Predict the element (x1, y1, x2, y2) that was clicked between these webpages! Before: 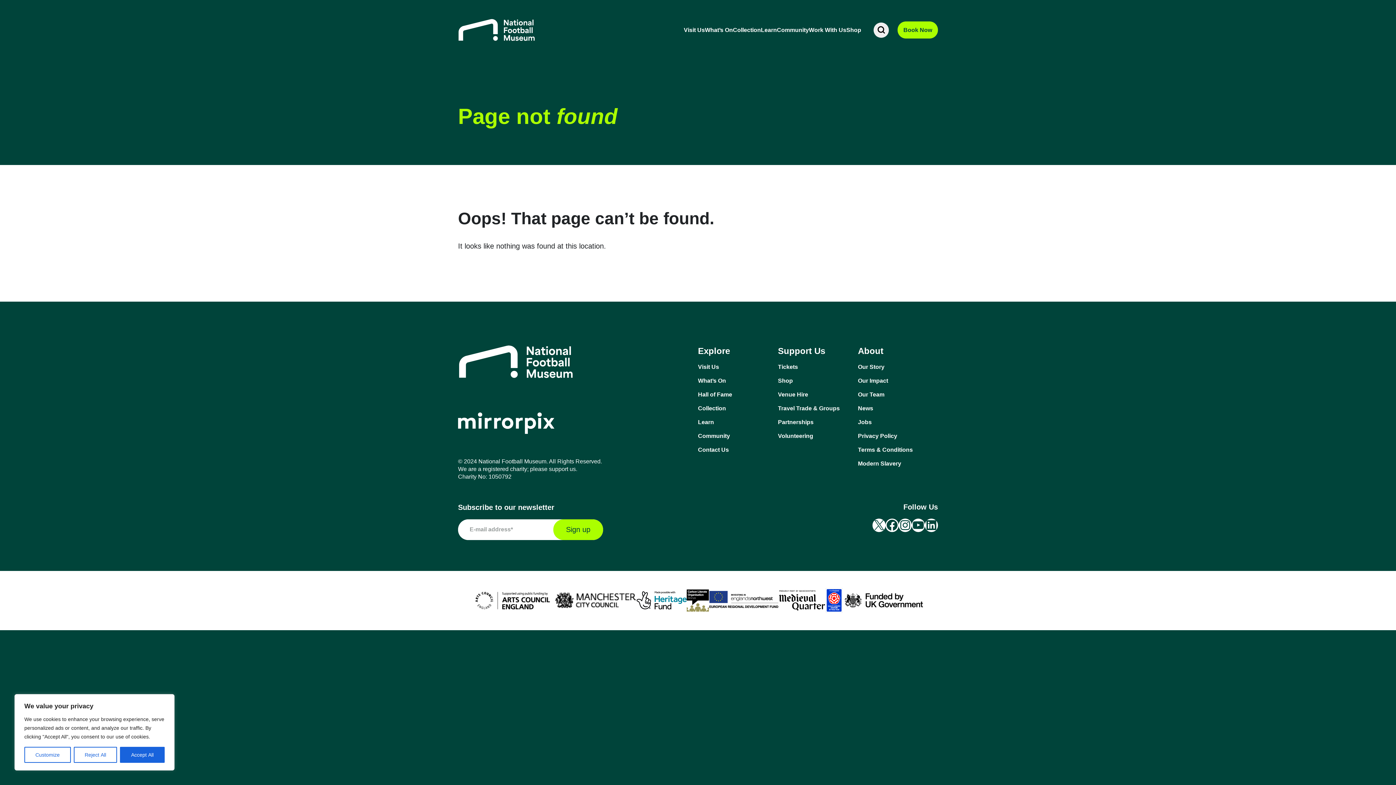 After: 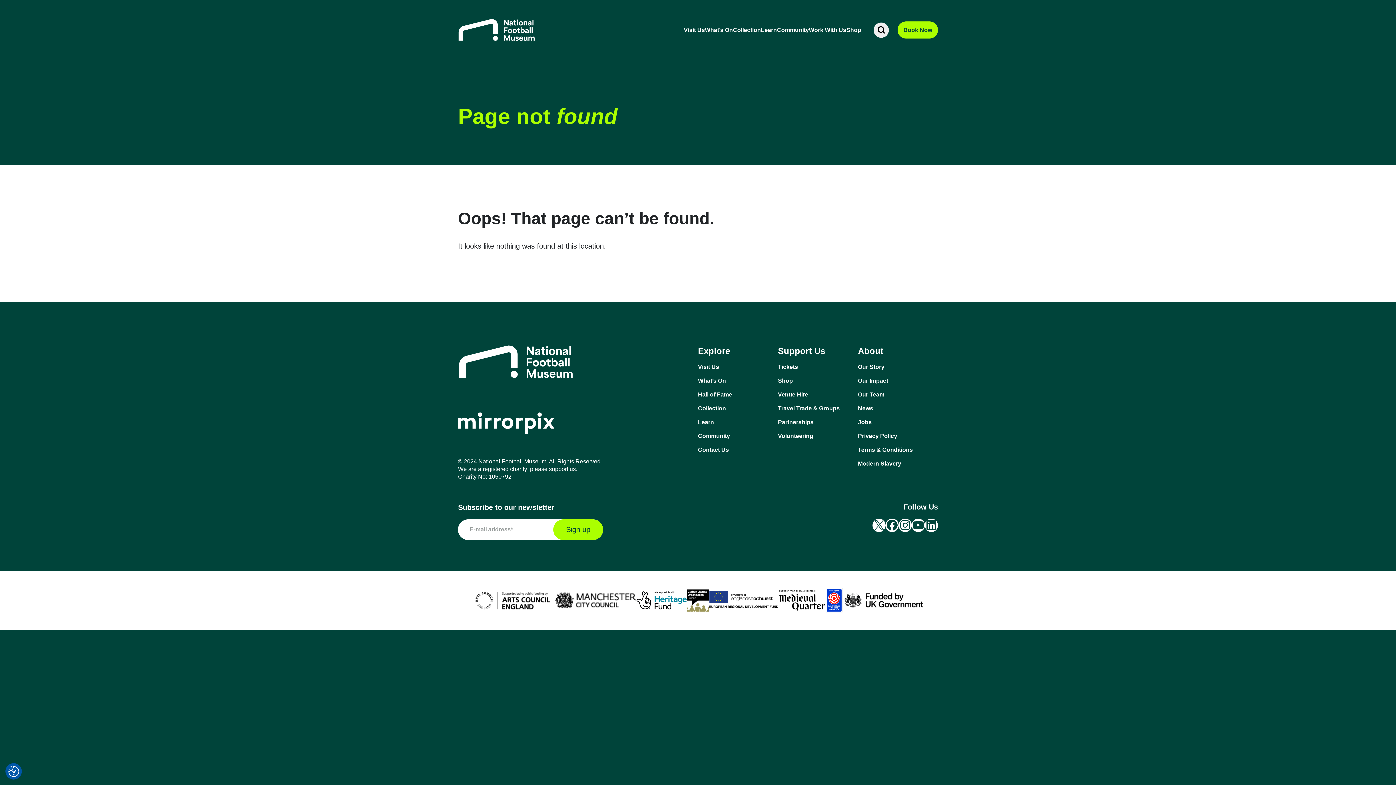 Action: label: Accept All bbox: (120, 747, 164, 763)